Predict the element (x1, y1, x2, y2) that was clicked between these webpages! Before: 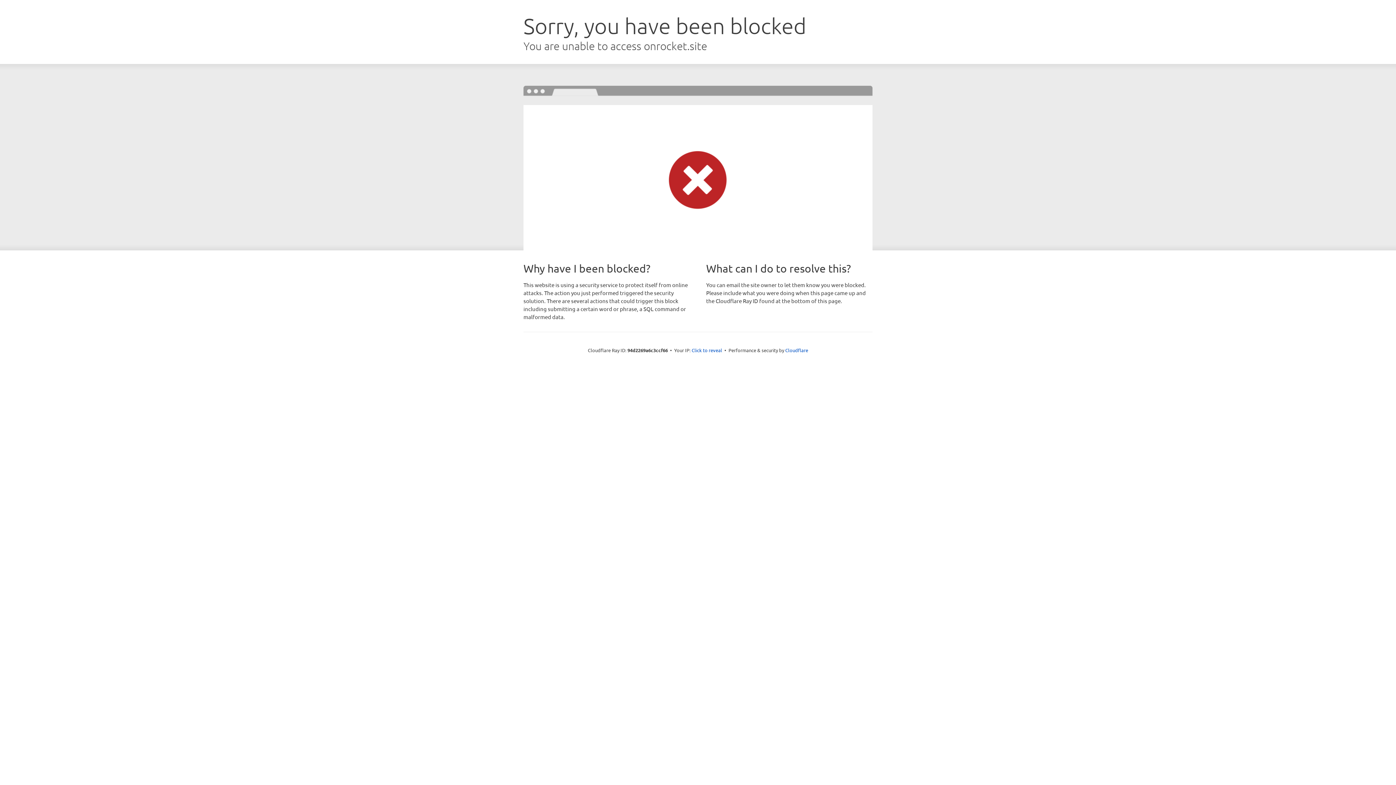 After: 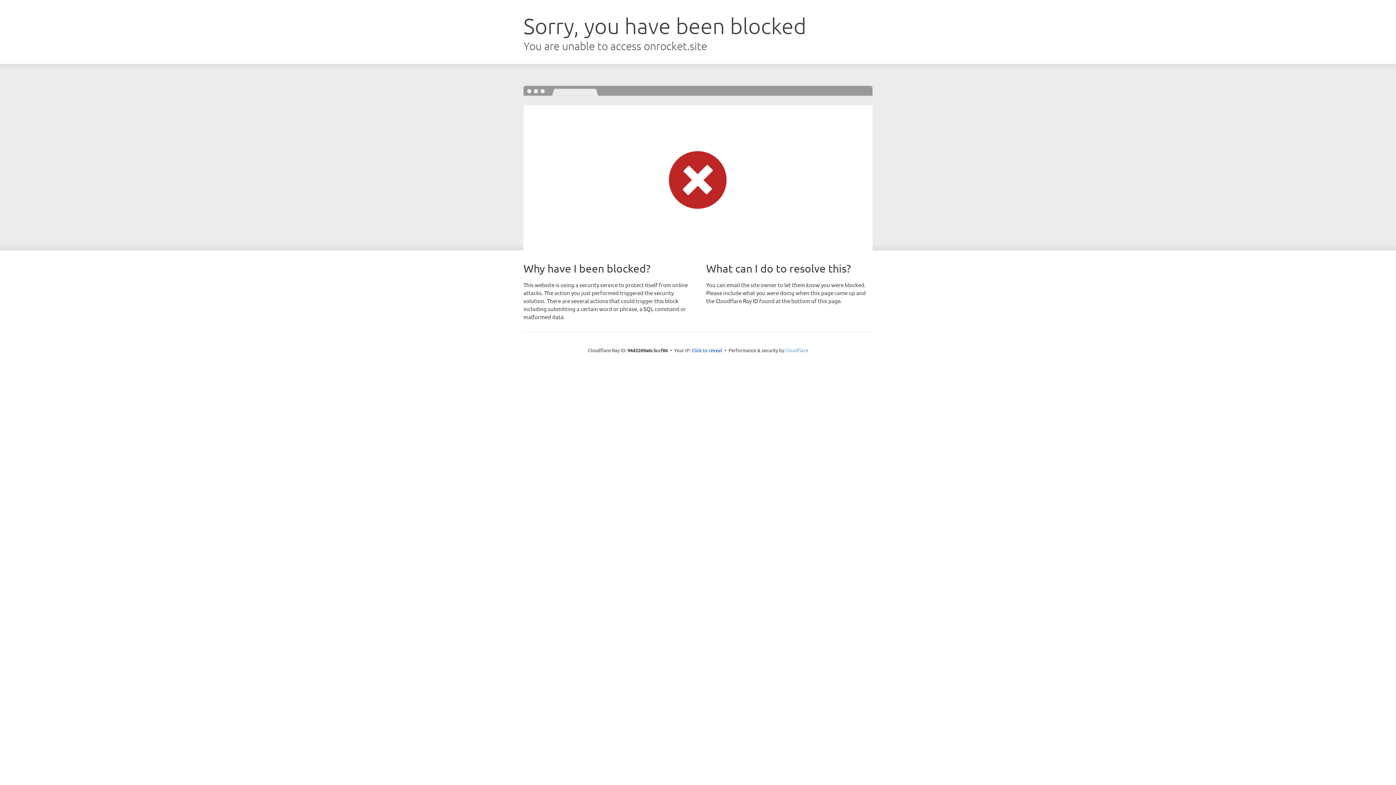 Action: label: Cloudflare bbox: (785, 347, 808, 353)